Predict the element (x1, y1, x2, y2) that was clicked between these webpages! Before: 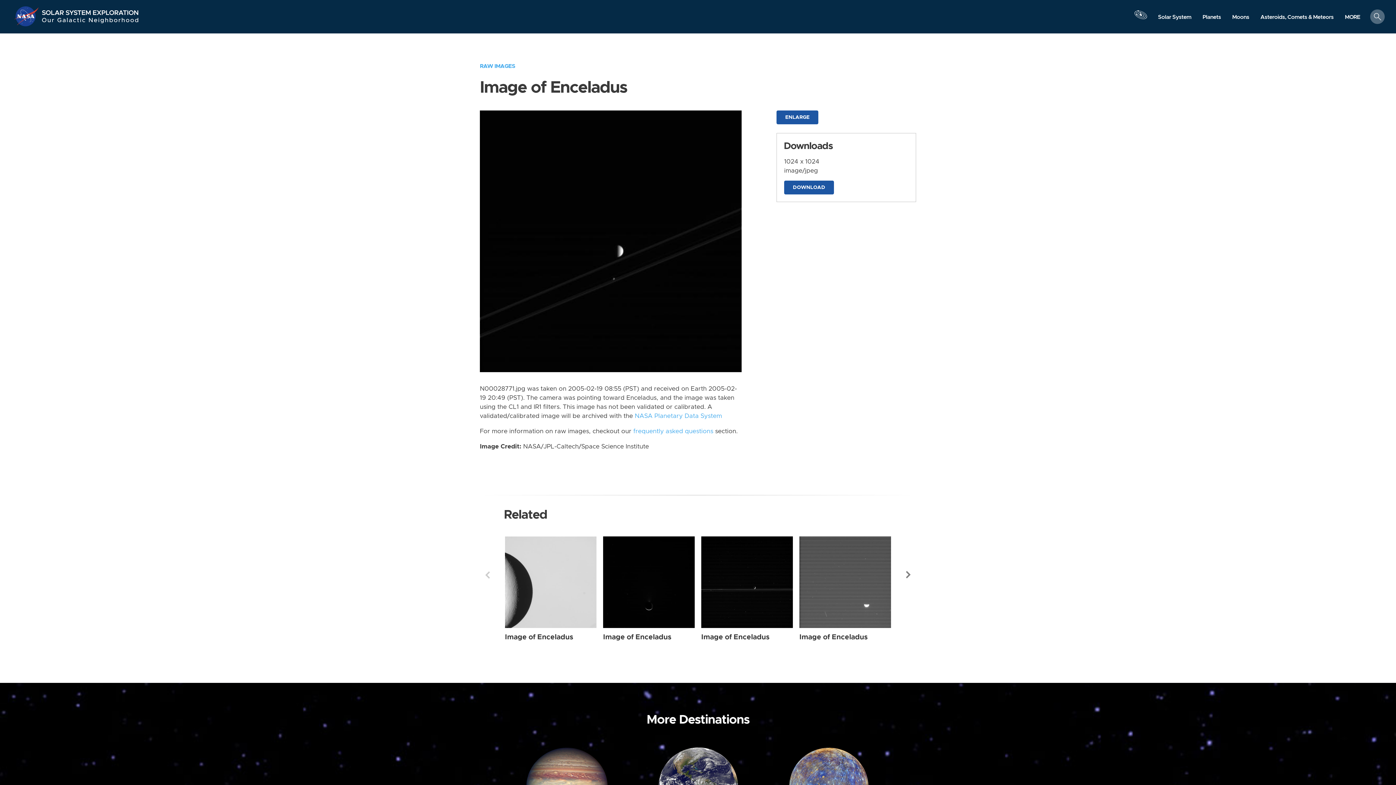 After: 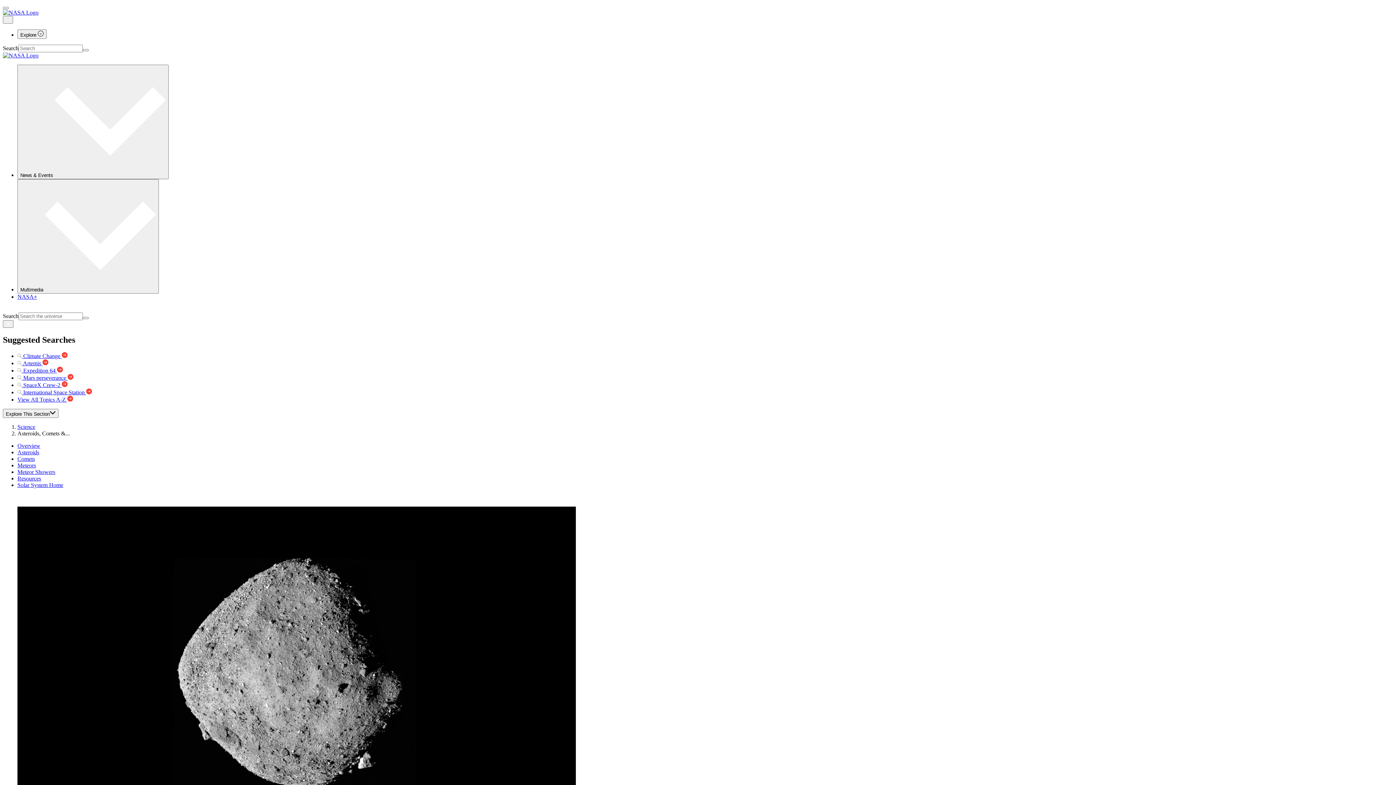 Action: bbox: (1255, 10, 1339, 23) label: Asteroids, Comets & Meteors